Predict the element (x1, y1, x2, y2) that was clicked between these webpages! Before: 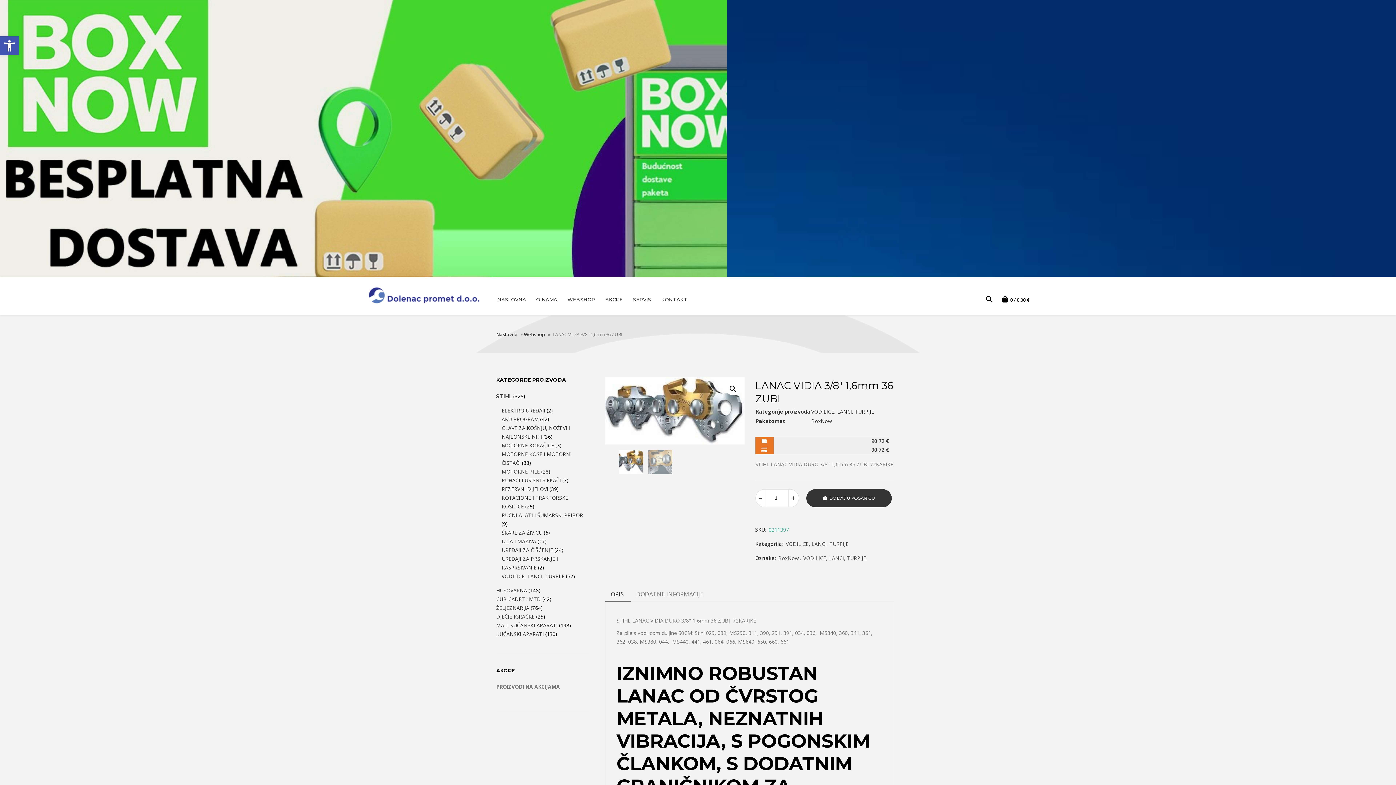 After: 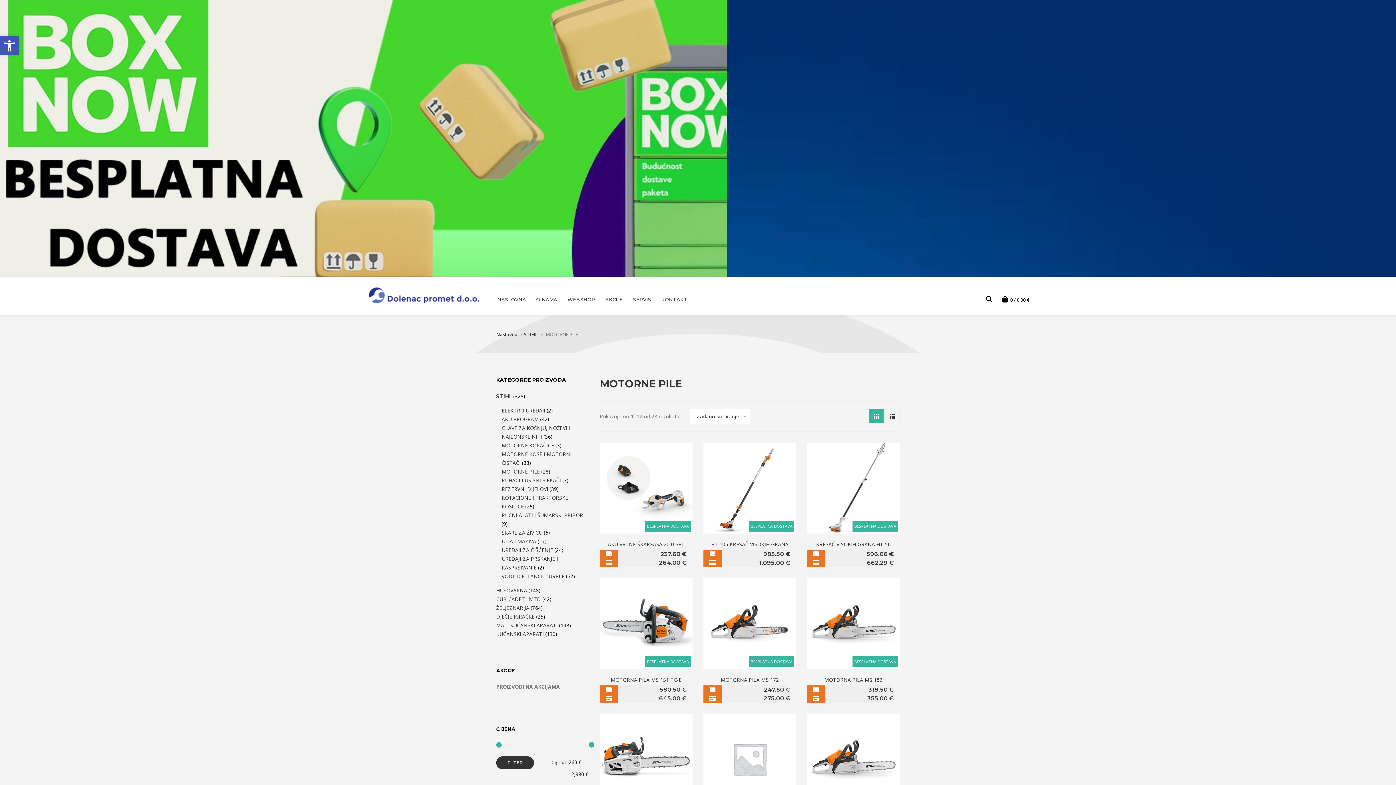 Action: label: MOTORNE PILE bbox: (501, 468, 540, 475)